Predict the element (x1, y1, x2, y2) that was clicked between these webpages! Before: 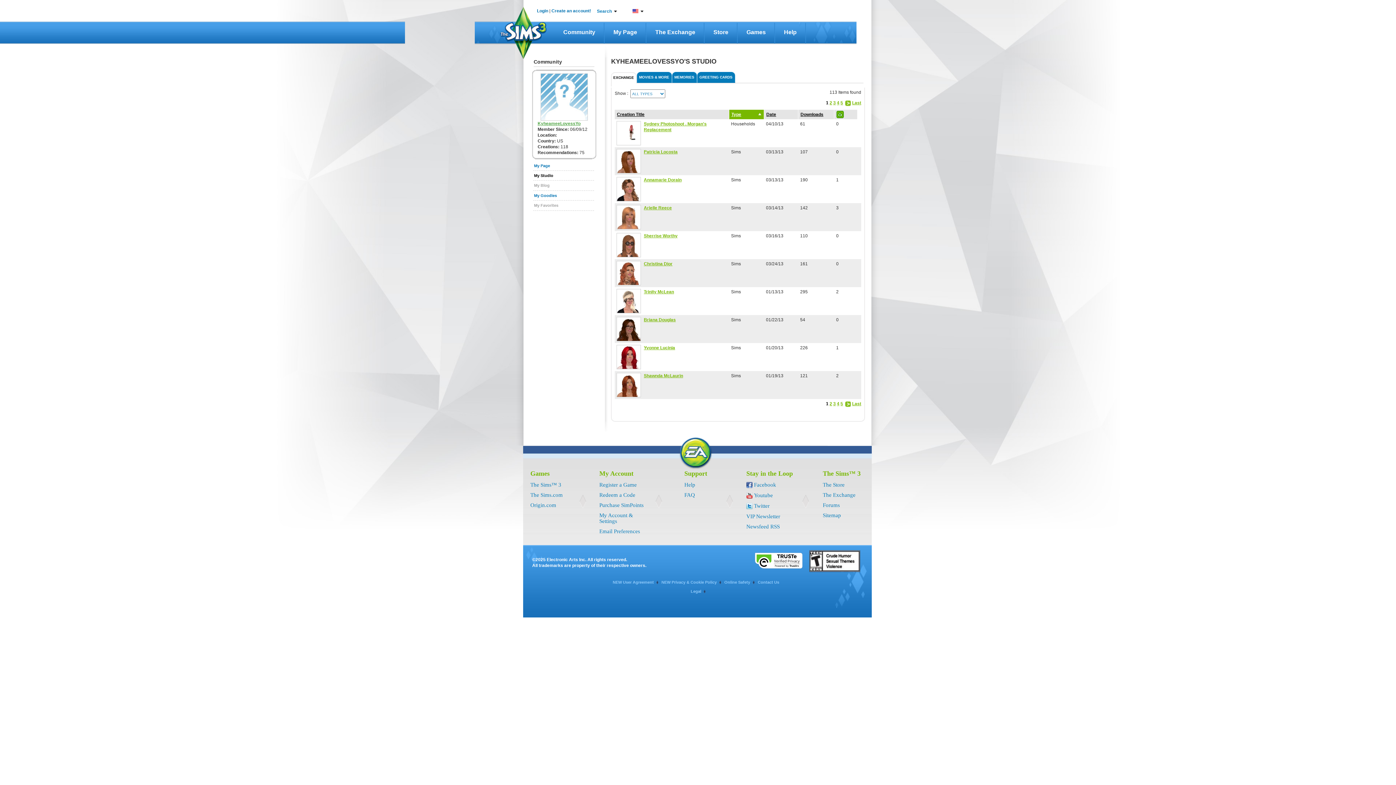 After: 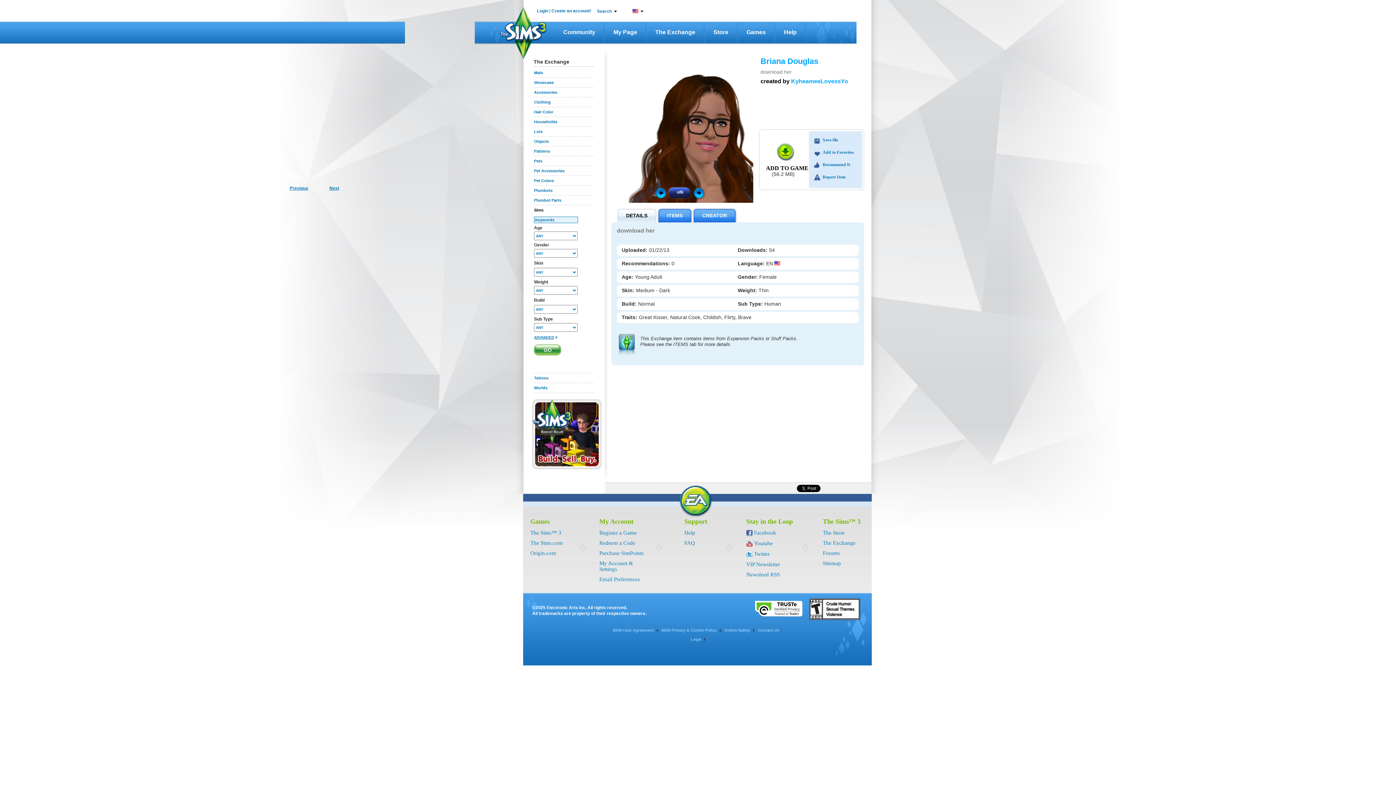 Action: bbox: (644, 317, 676, 322) label: Briana Douglas